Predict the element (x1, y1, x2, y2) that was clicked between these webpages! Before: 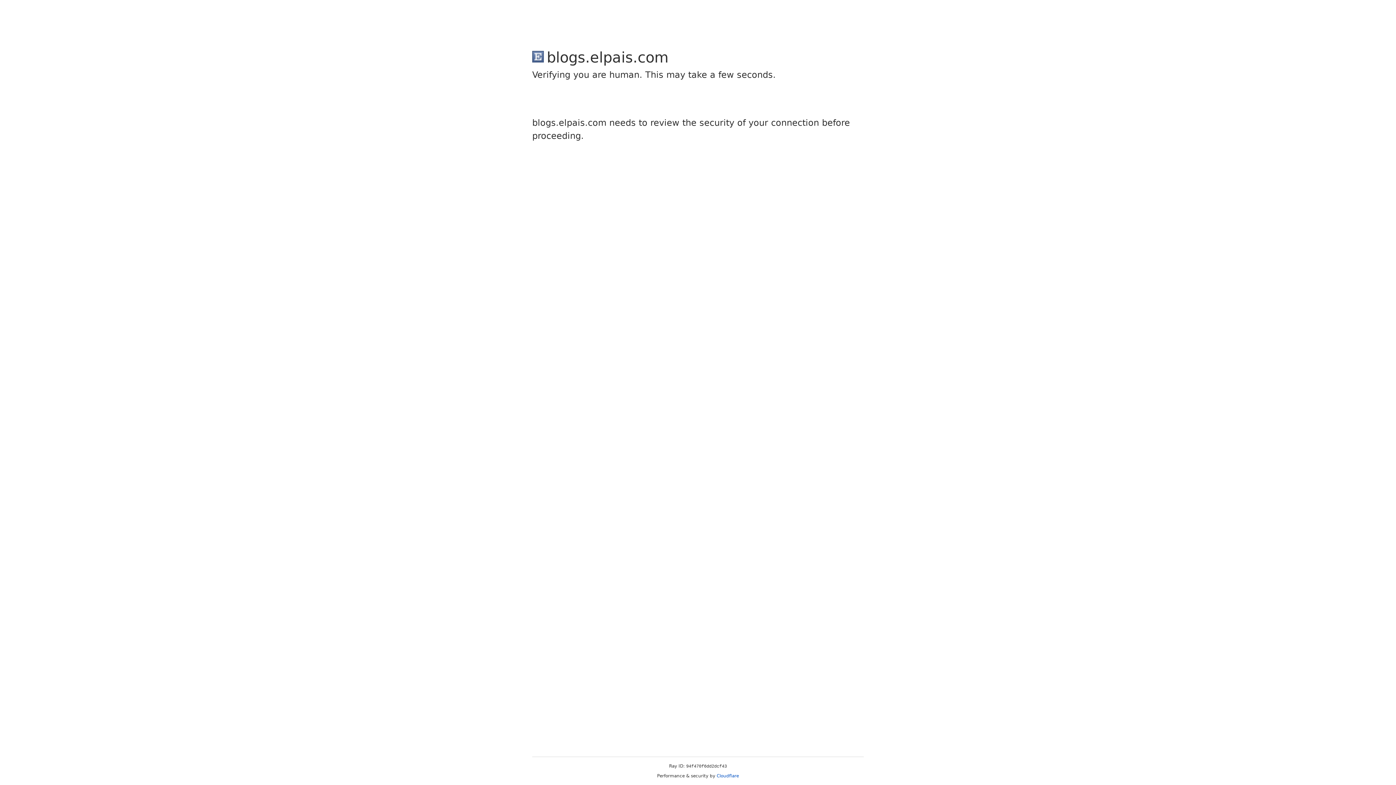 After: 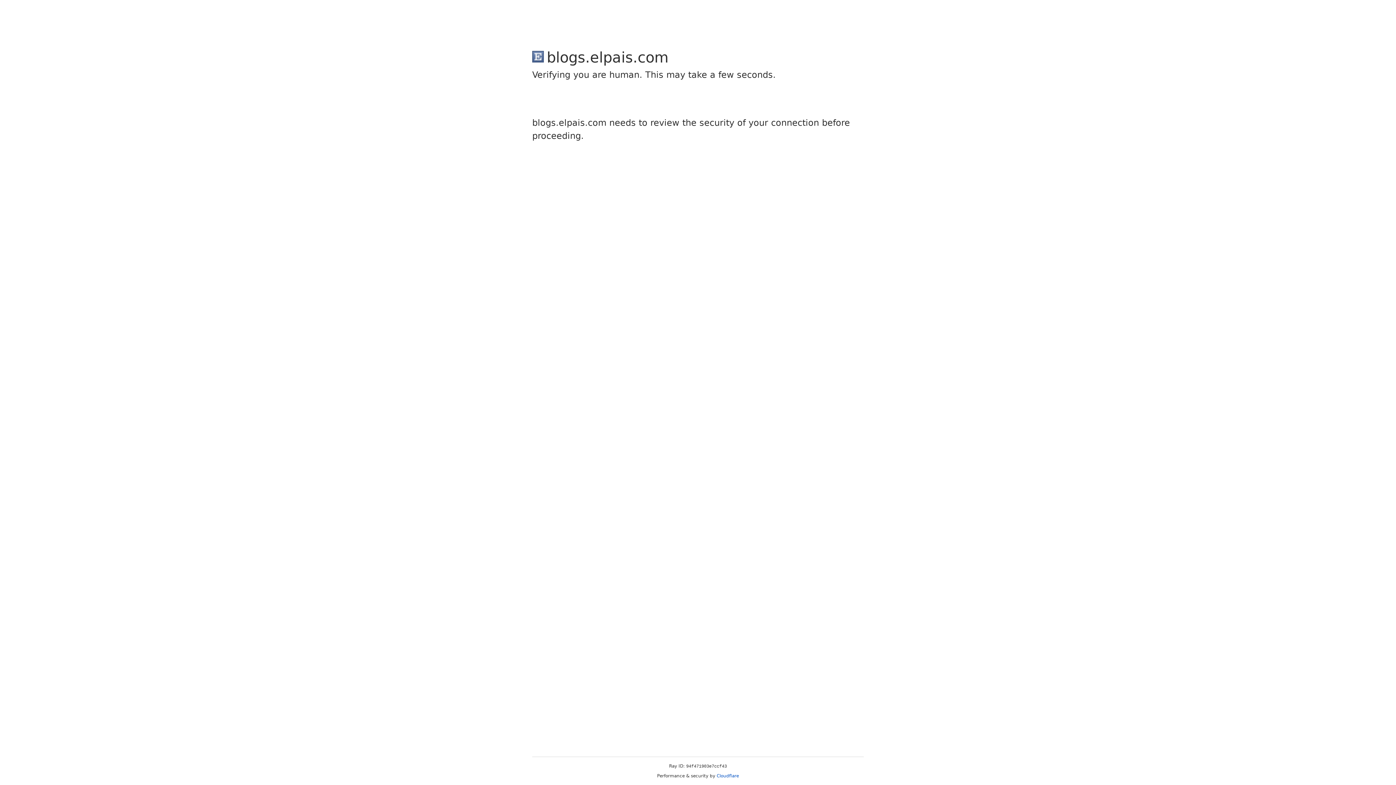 Action: label: Cloudflare bbox: (716, 773, 739, 778)